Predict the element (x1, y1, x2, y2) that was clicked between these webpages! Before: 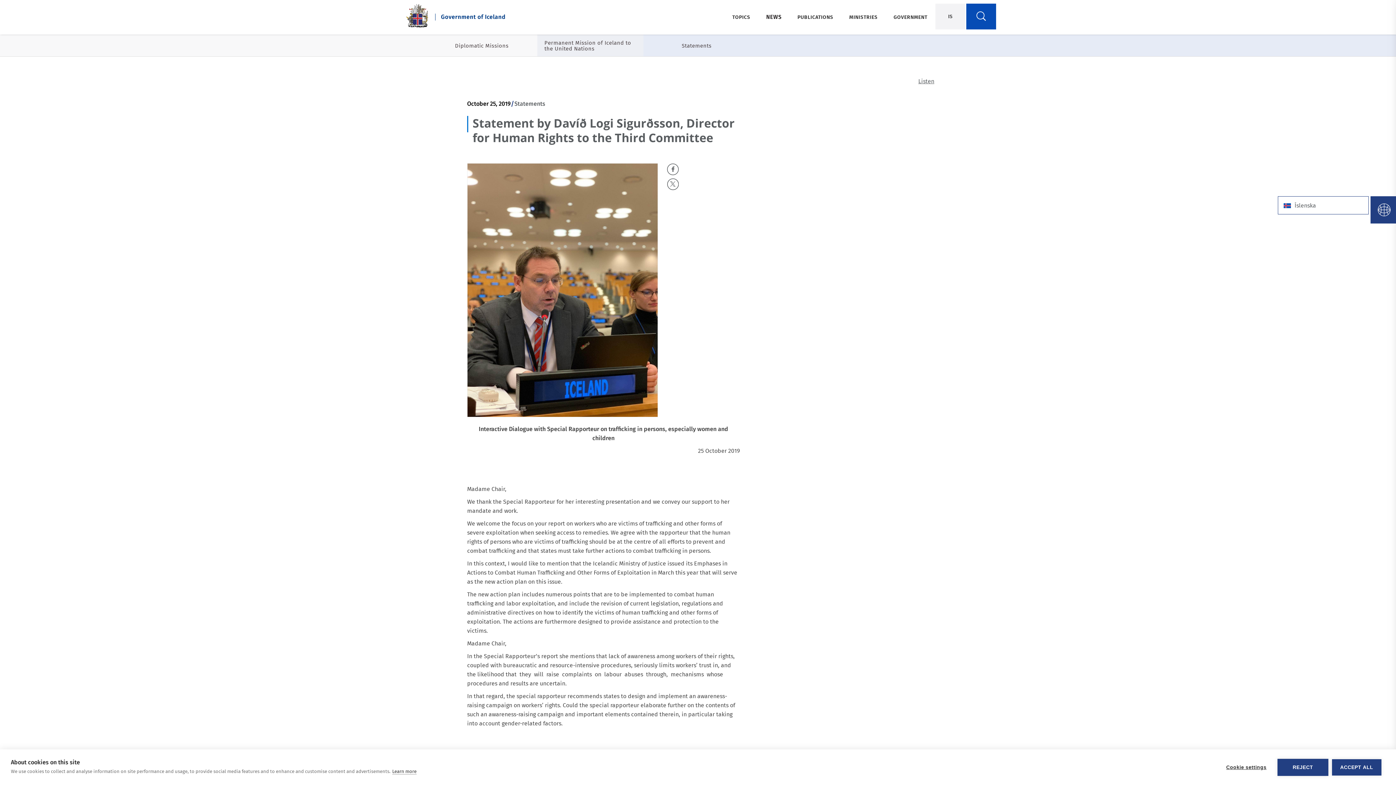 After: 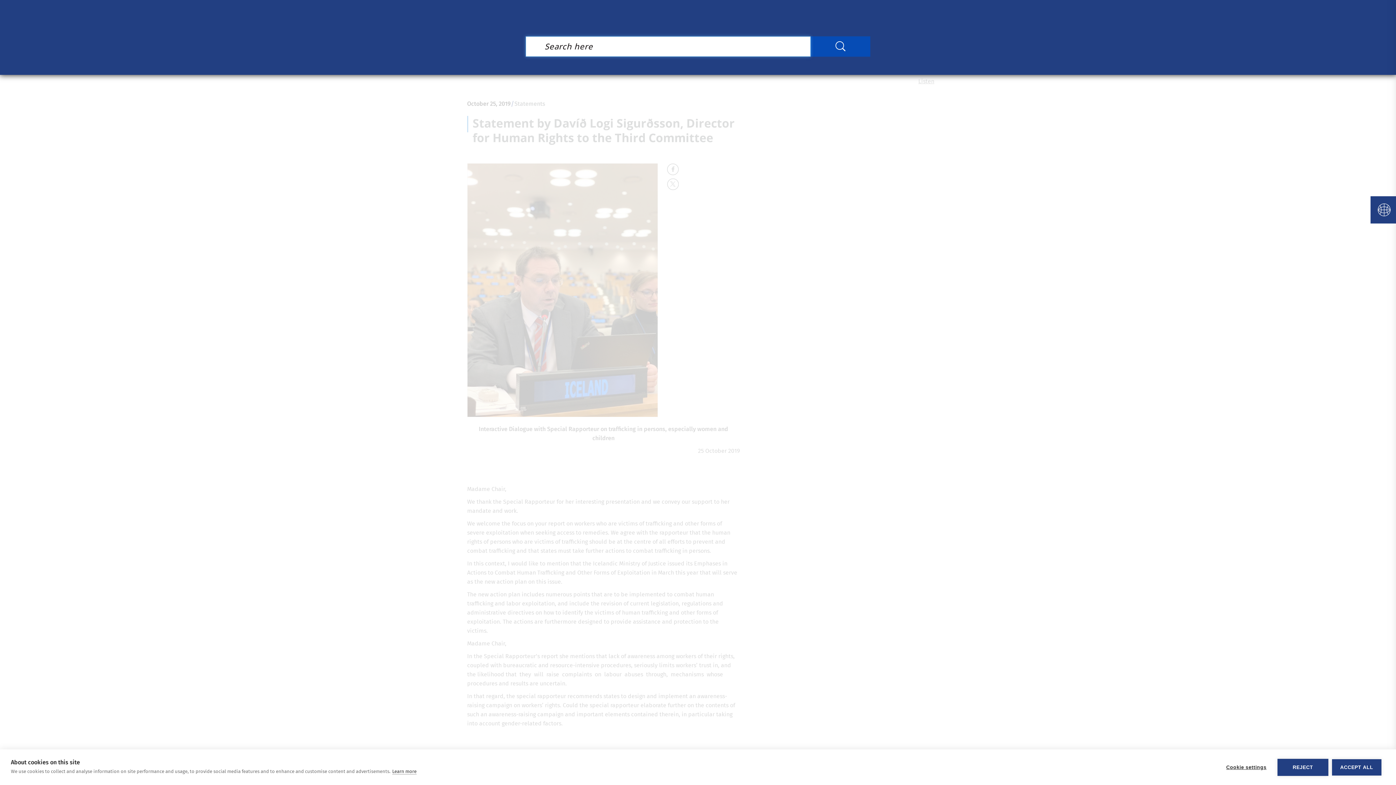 Action: label: Search bbox: (966, 3, 996, 29)